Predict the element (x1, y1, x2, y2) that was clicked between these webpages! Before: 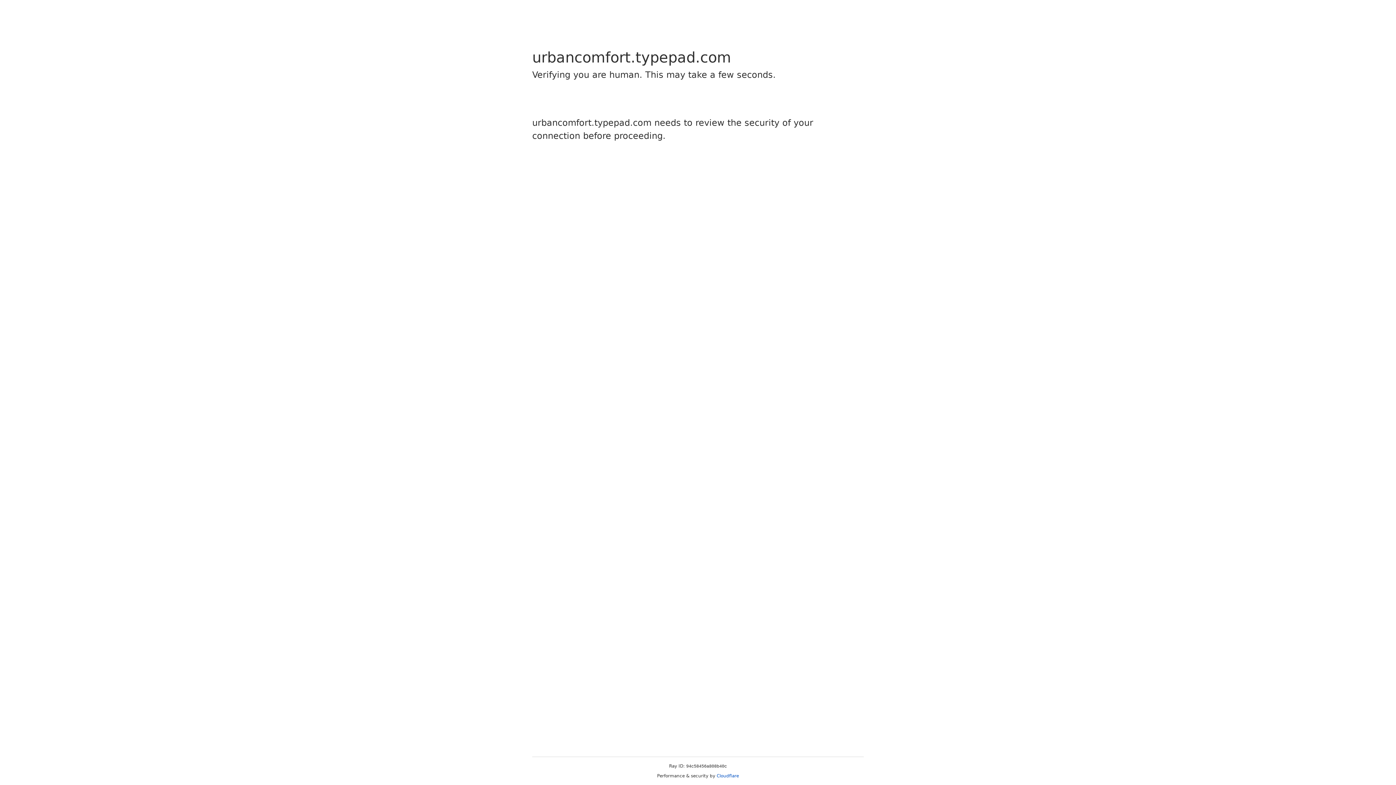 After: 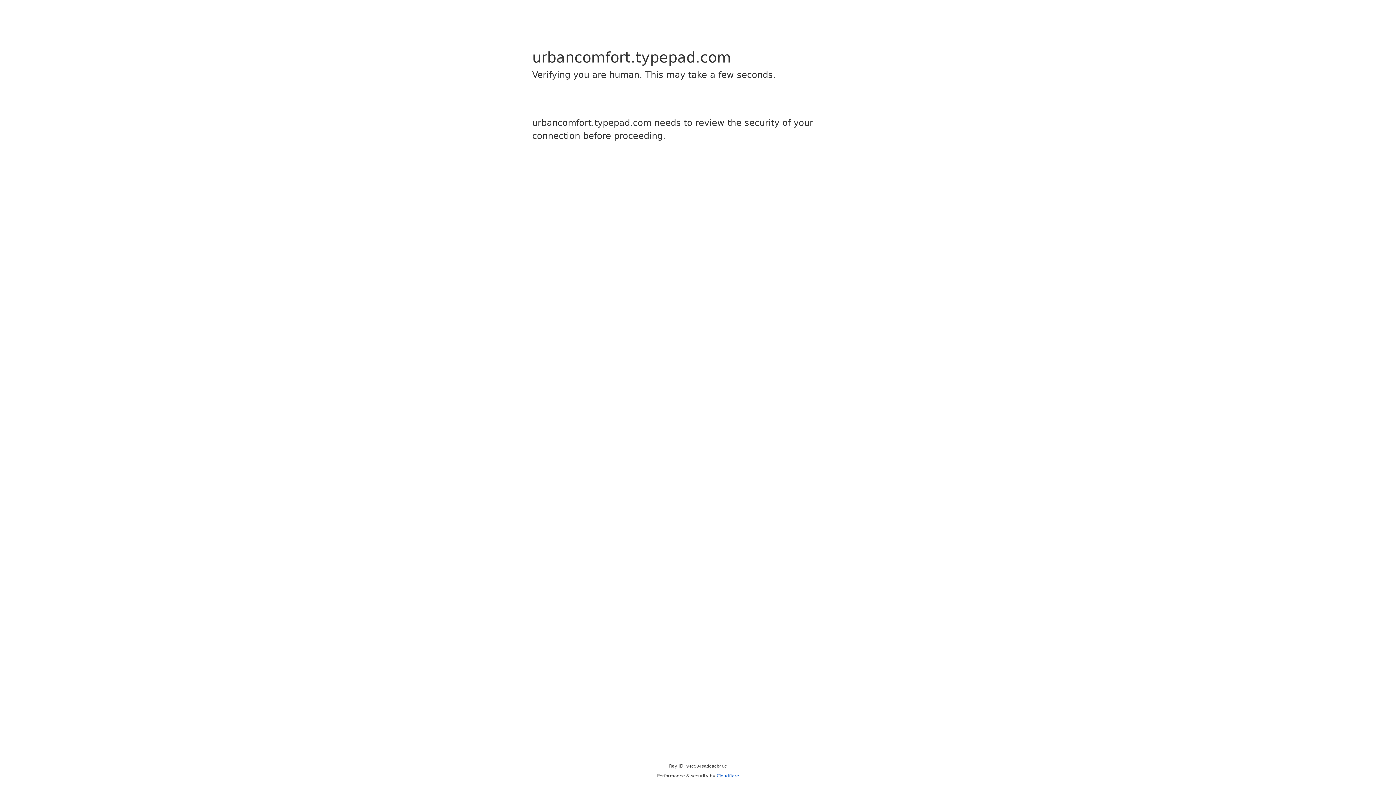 Action: label: Cloudflare bbox: (716, 773, 739, 778)